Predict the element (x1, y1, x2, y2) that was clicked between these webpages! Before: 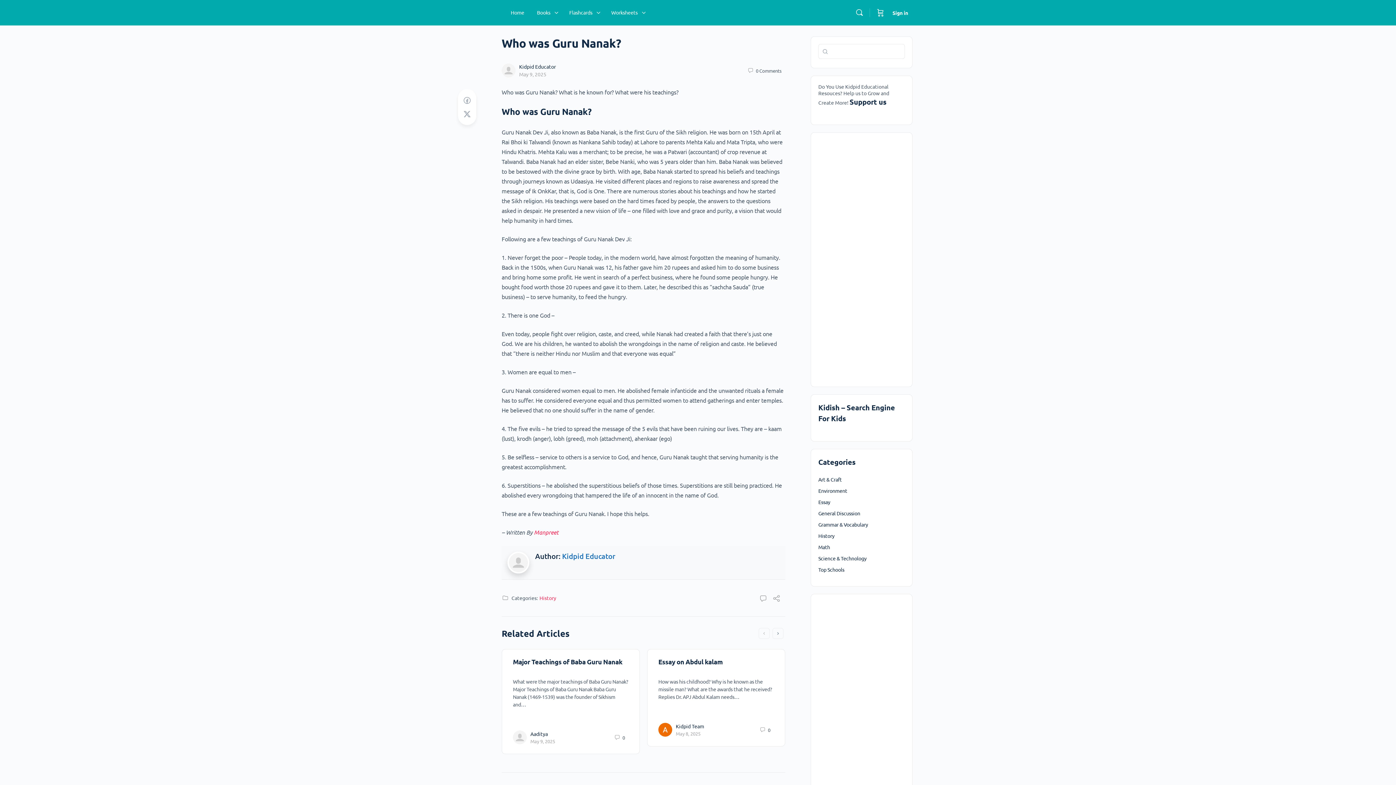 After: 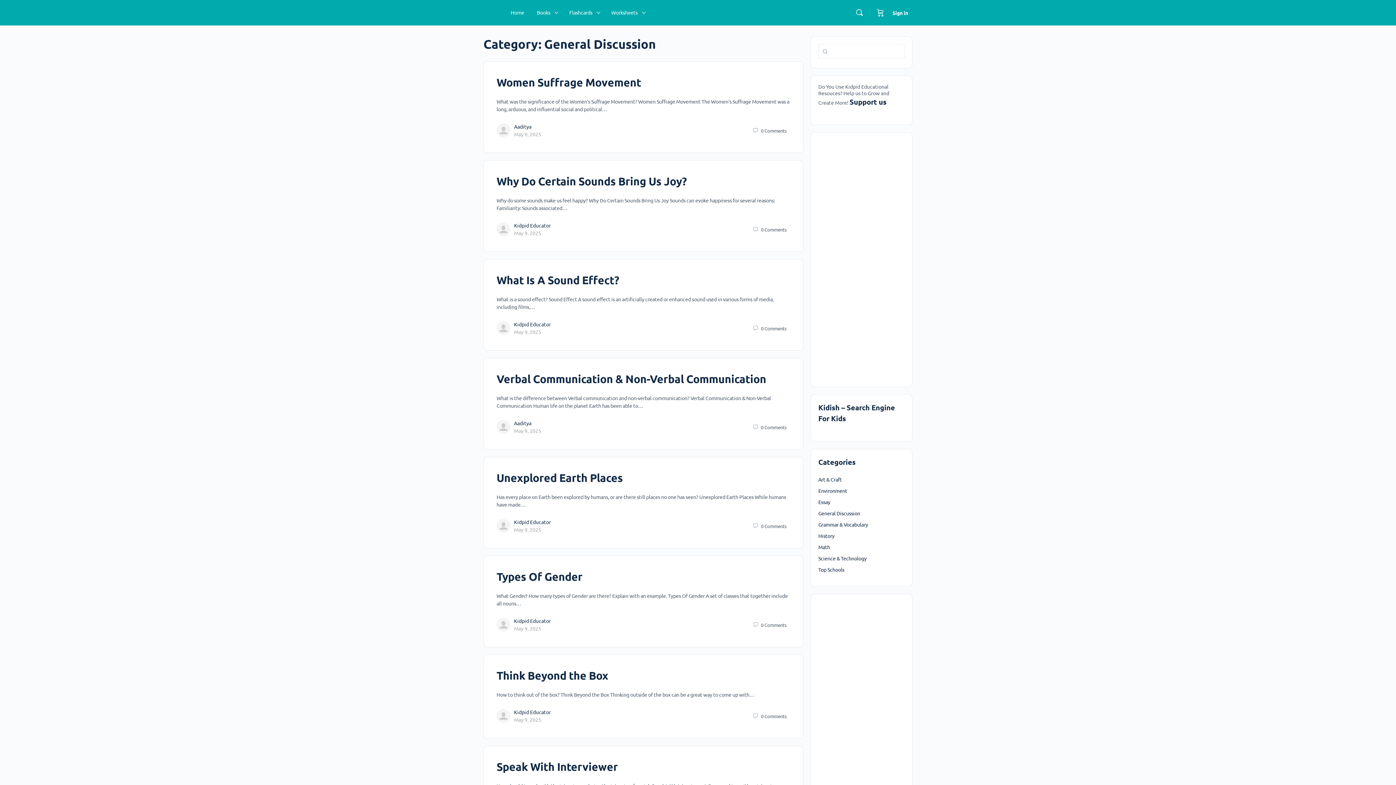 Action: label: General Discussion bbox: (818, 510, 860, 516)